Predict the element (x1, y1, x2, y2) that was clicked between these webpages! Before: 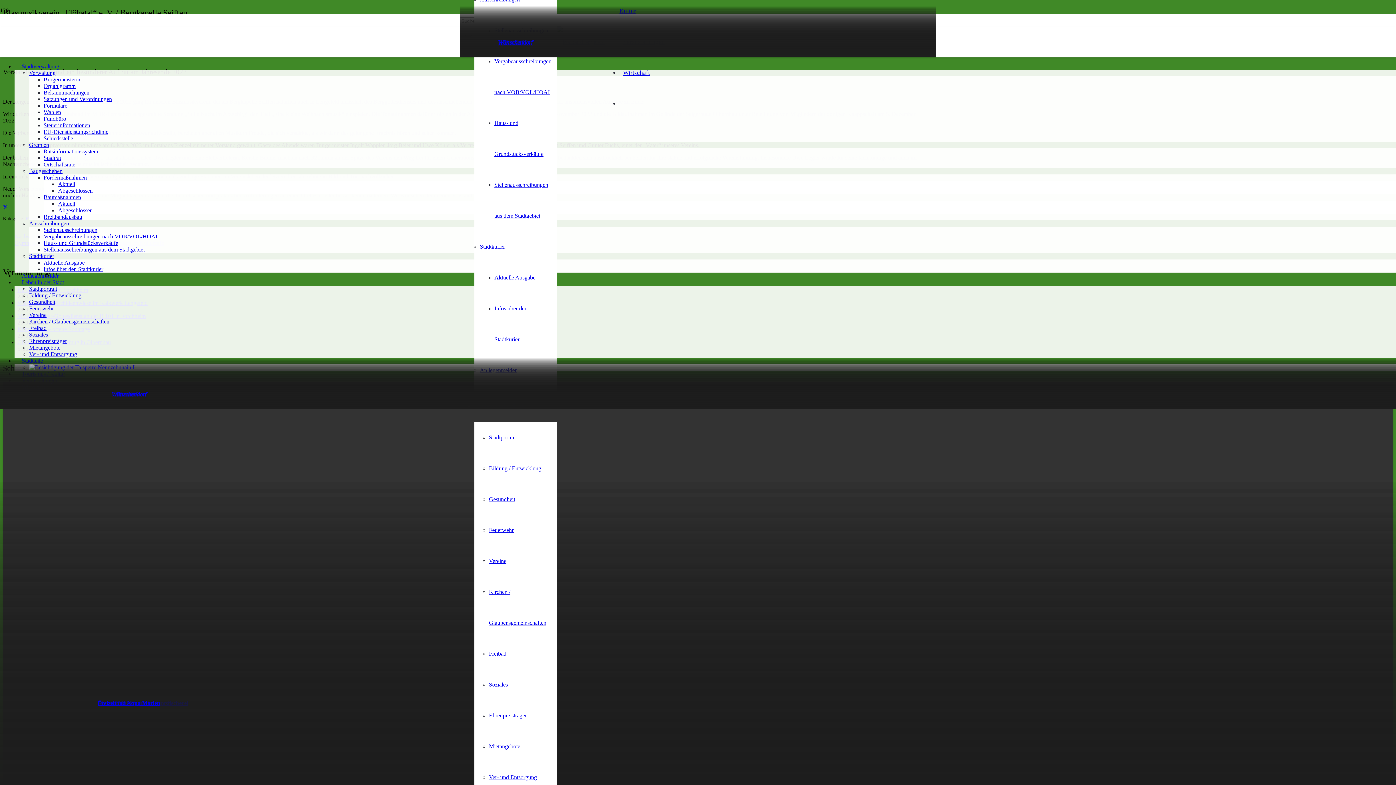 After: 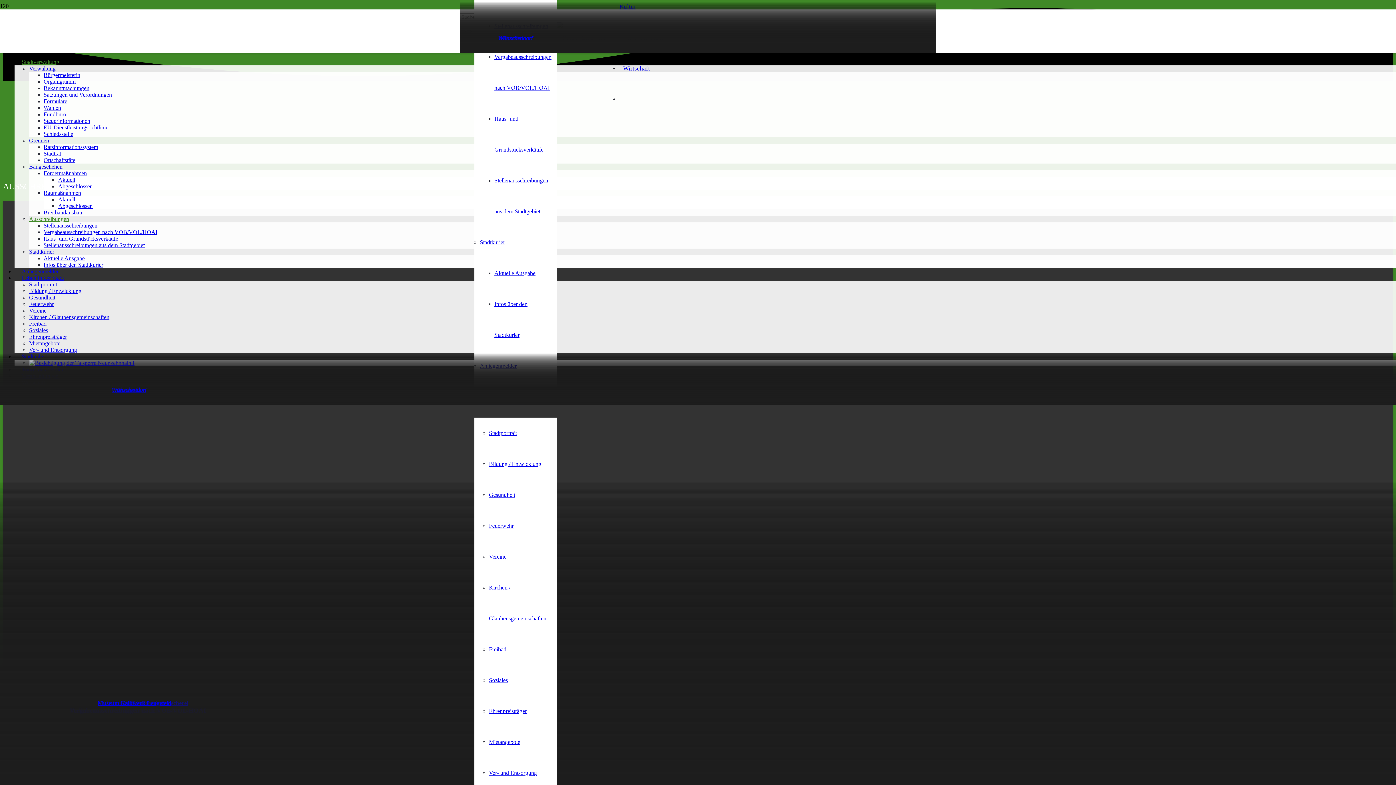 Action: label: Ausschreibungen bbox: (29, 220, 69, 226)